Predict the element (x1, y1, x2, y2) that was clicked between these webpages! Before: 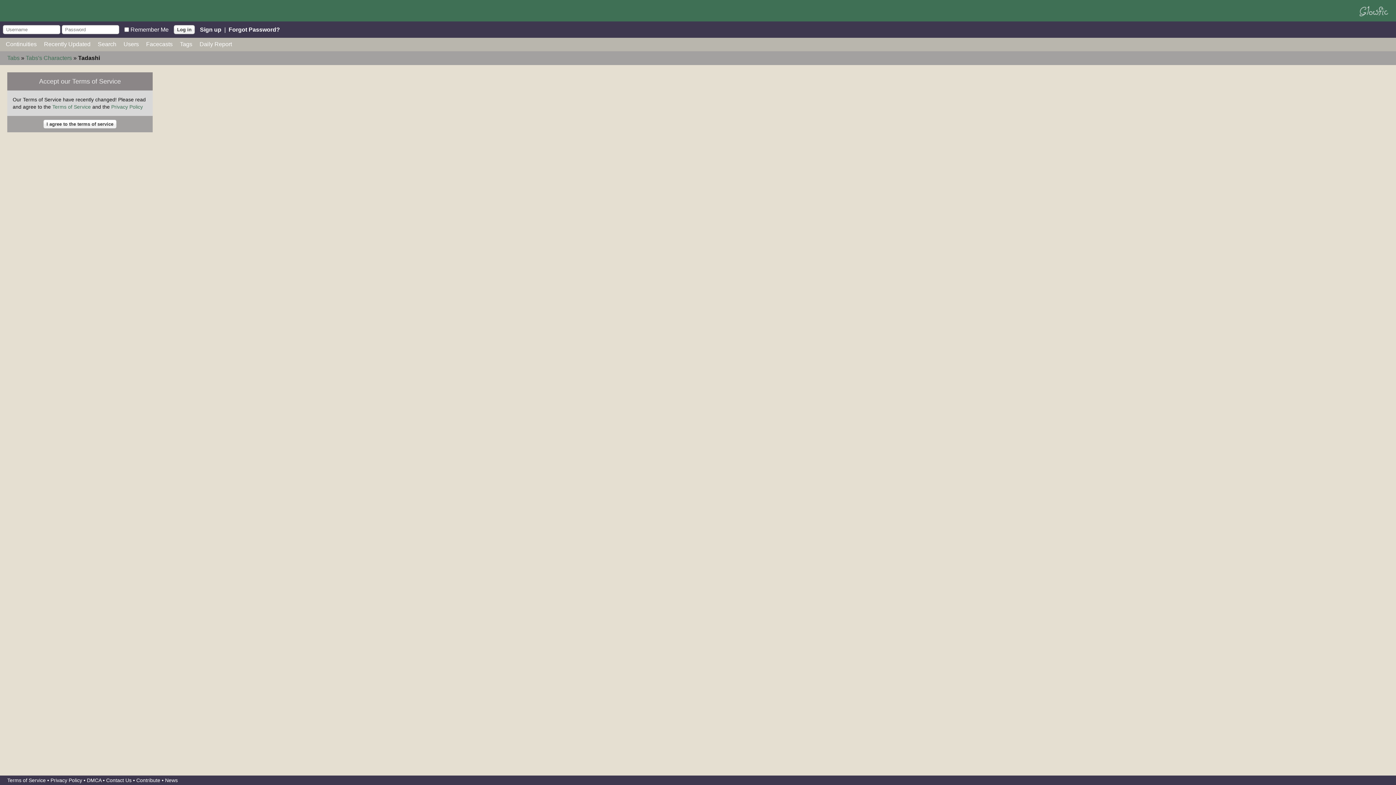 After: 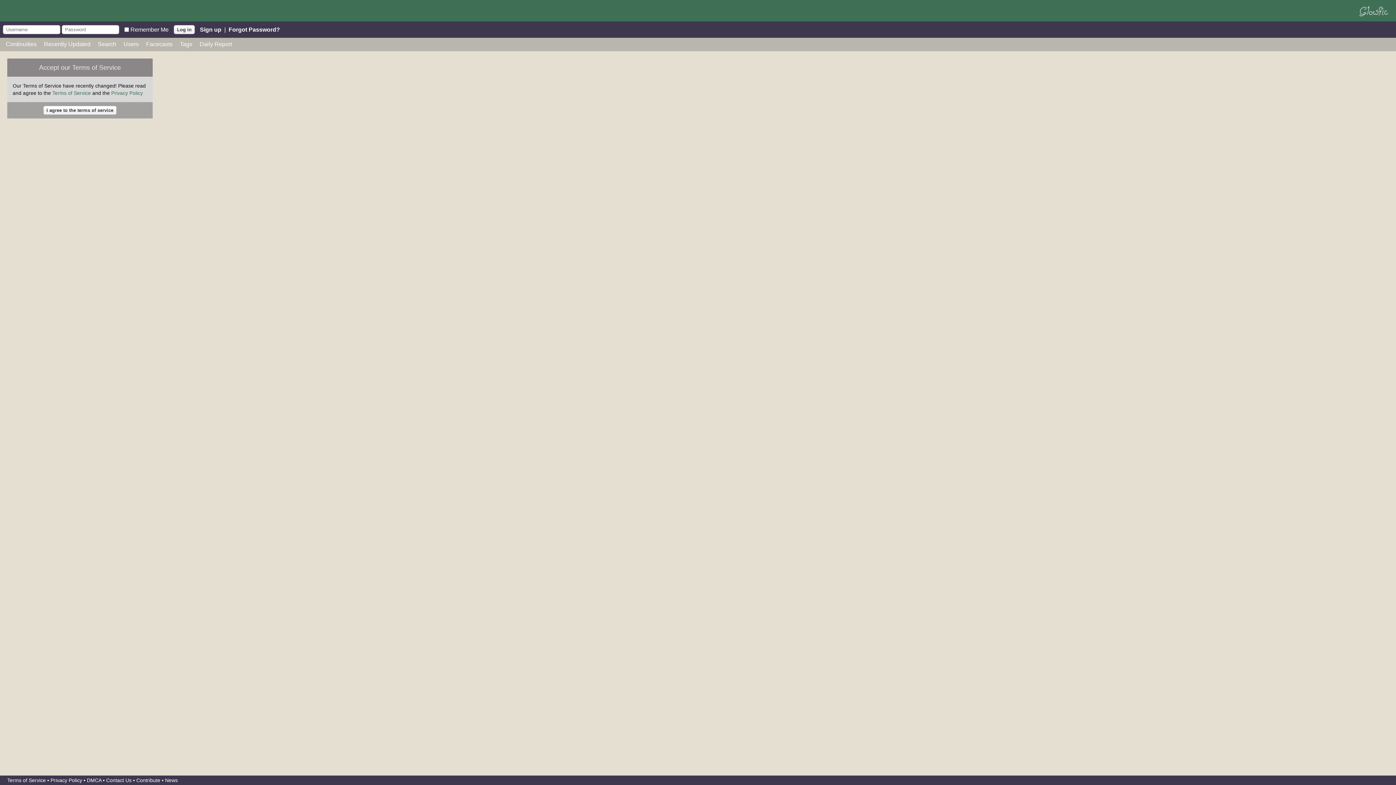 Action: bbox: (44, 41, 90, 47) label: Recently Updated